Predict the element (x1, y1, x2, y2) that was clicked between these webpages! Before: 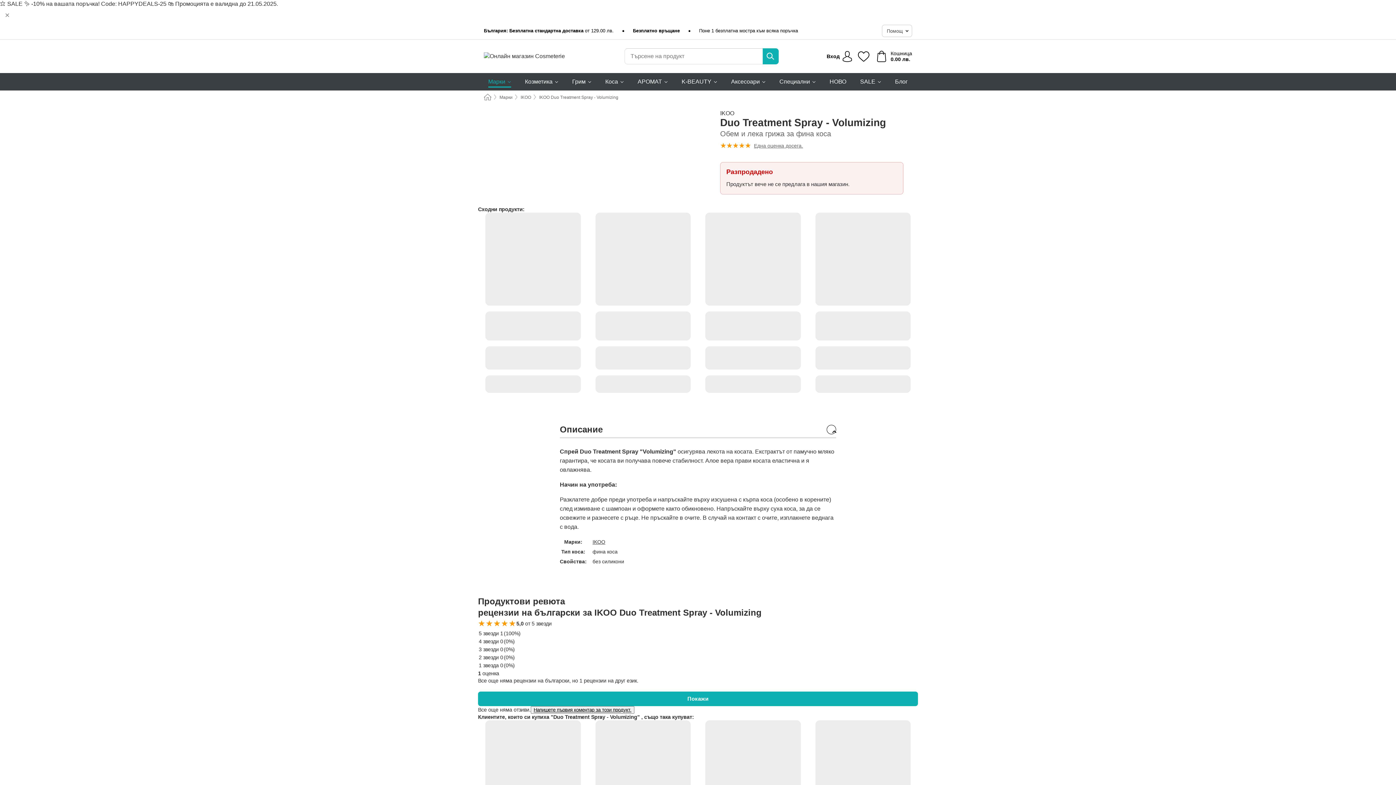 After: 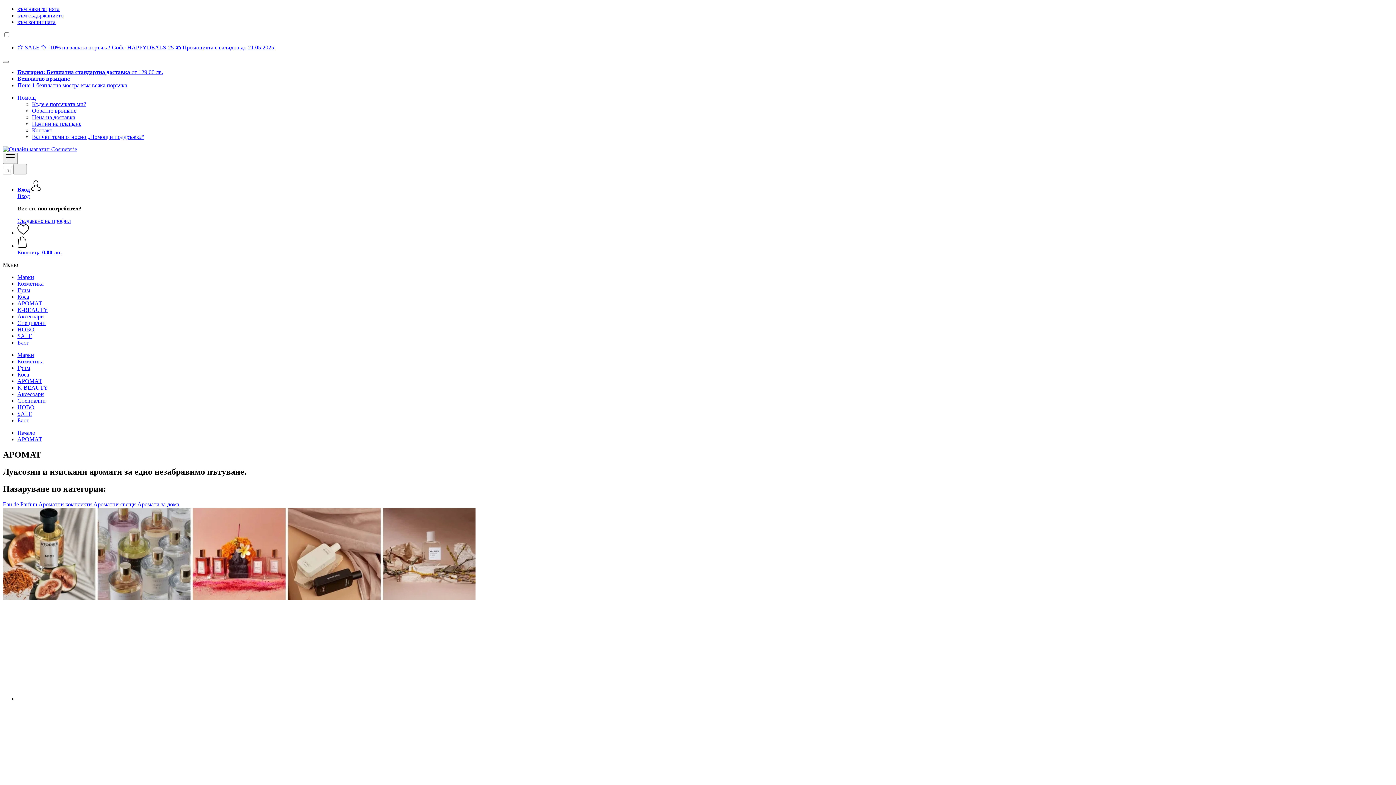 Action: label: АРОМАТ bbox: (637, 73, 668, 90)